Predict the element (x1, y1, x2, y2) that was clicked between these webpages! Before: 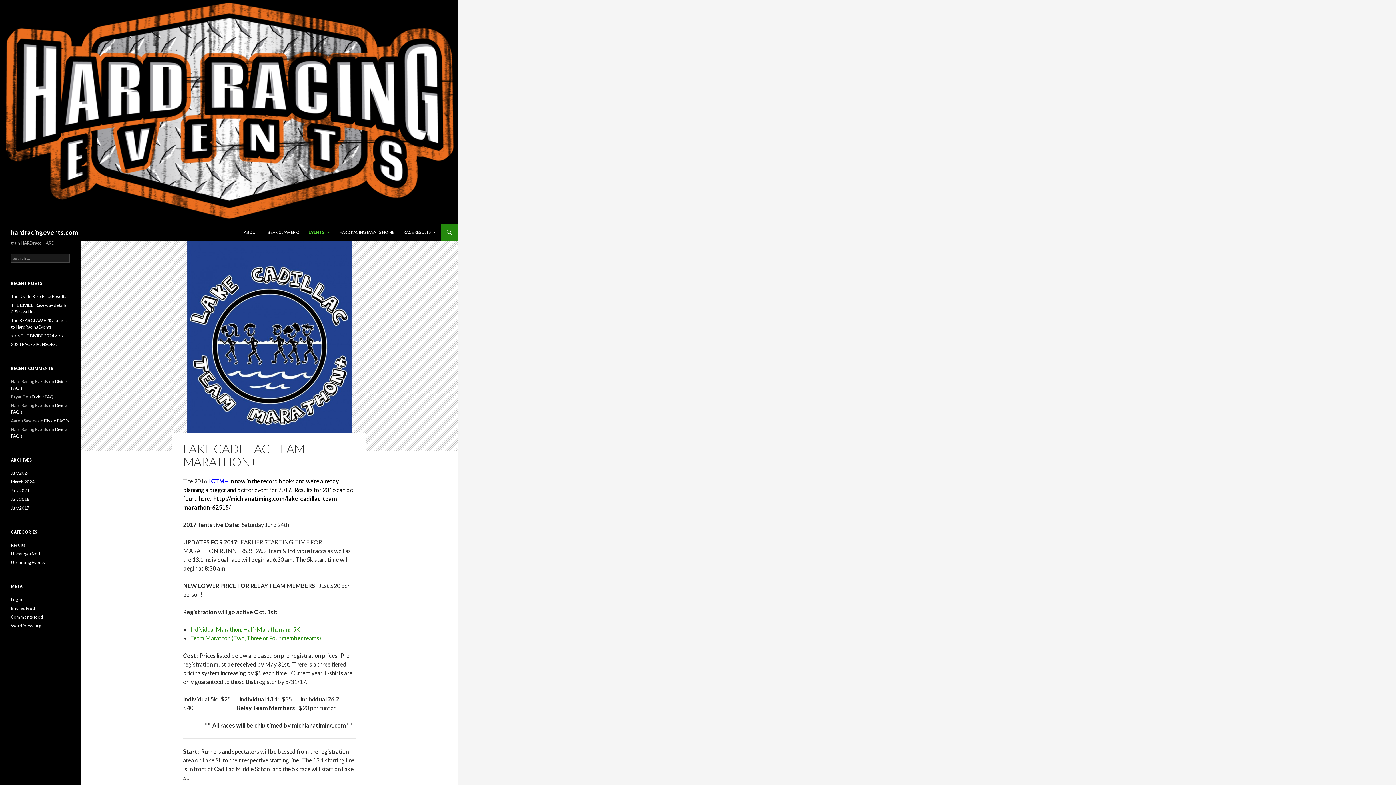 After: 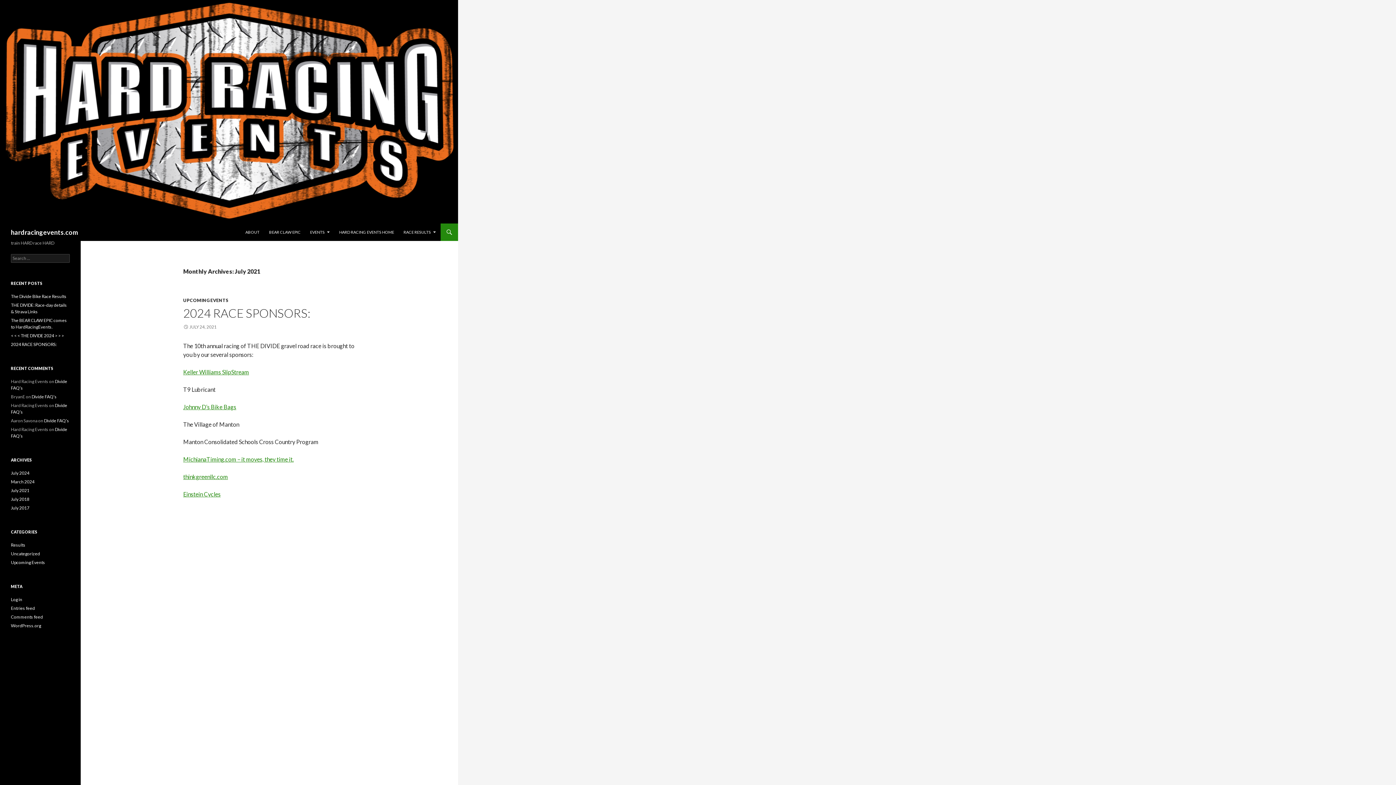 Action: label: July 2021 bbox: (10, 488, 29, 493)